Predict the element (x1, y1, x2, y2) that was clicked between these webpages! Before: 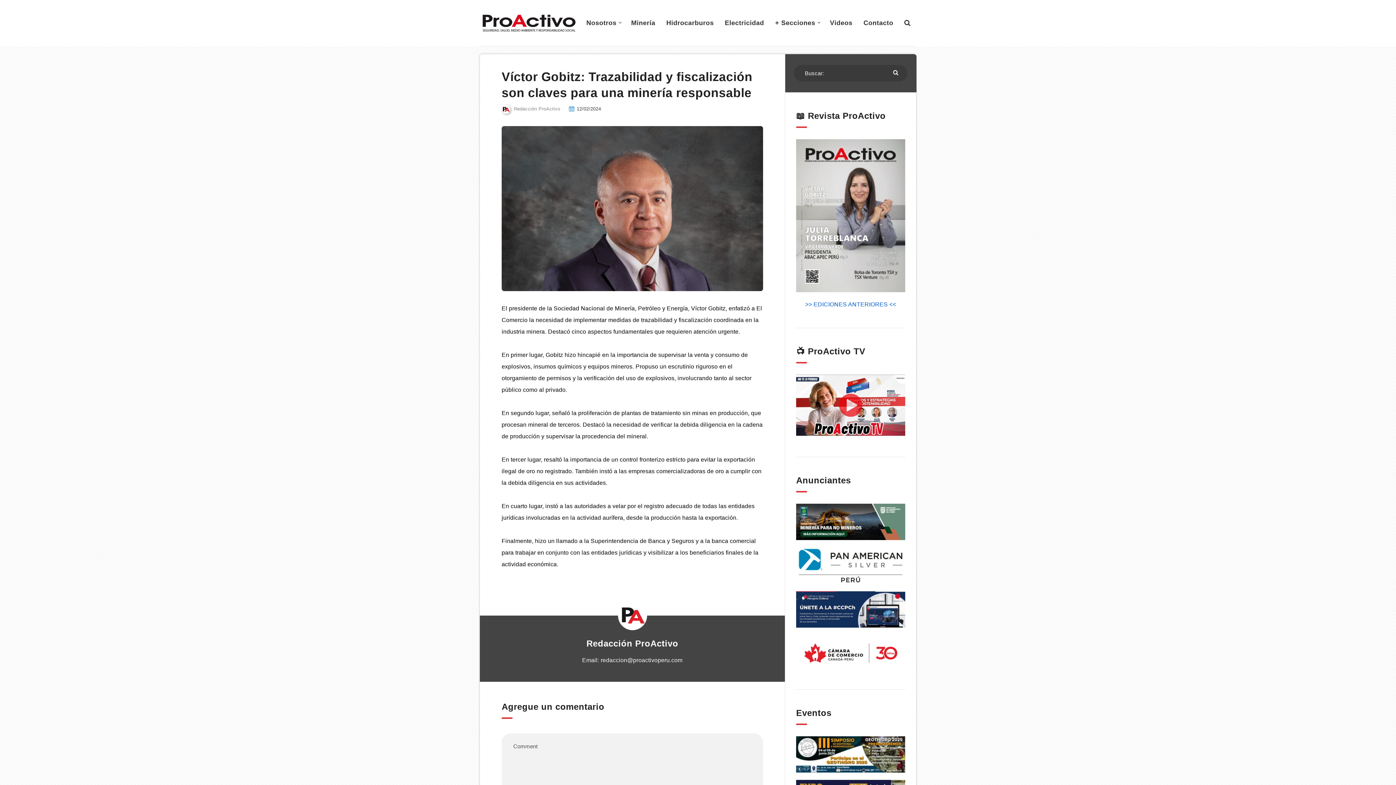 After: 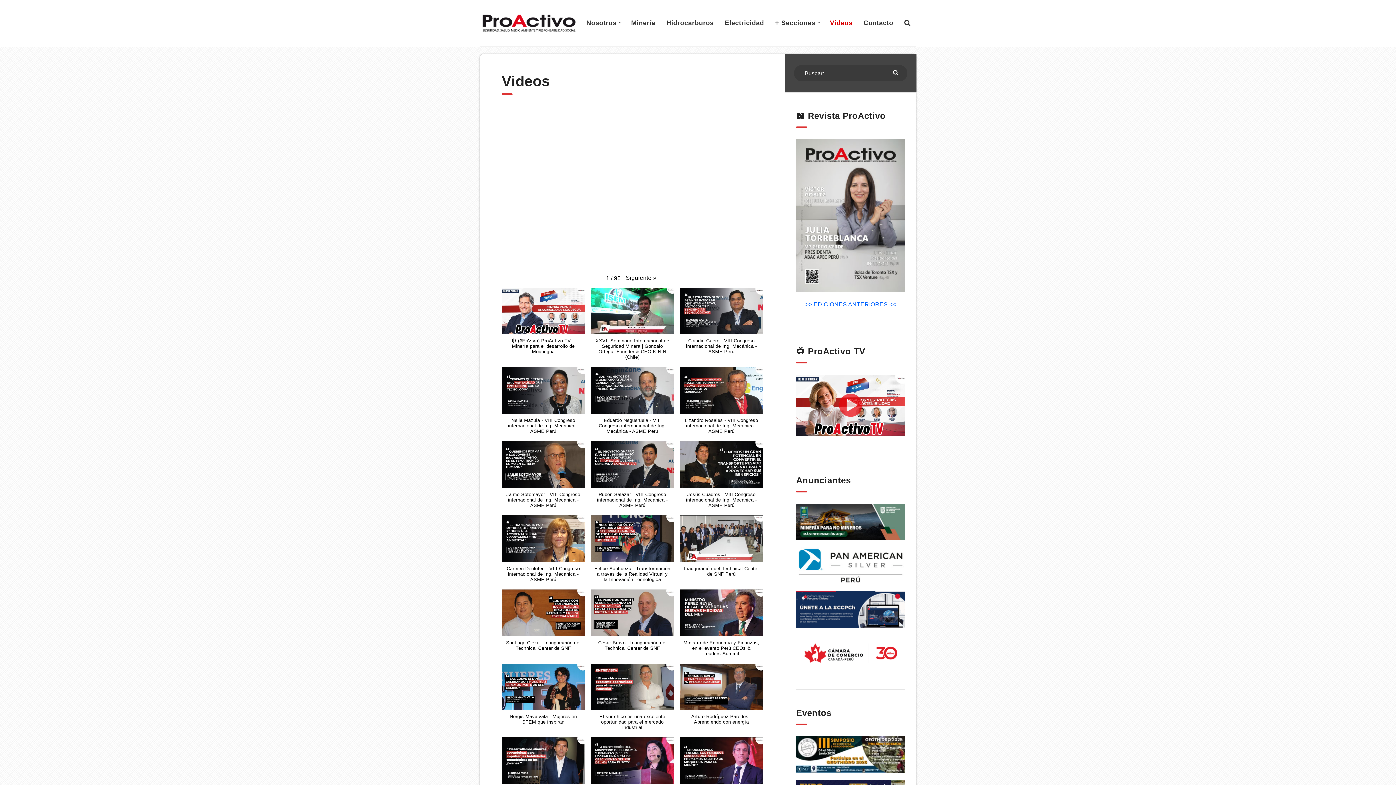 Action: bbox: (830, 18, 852, 27) label: Videos